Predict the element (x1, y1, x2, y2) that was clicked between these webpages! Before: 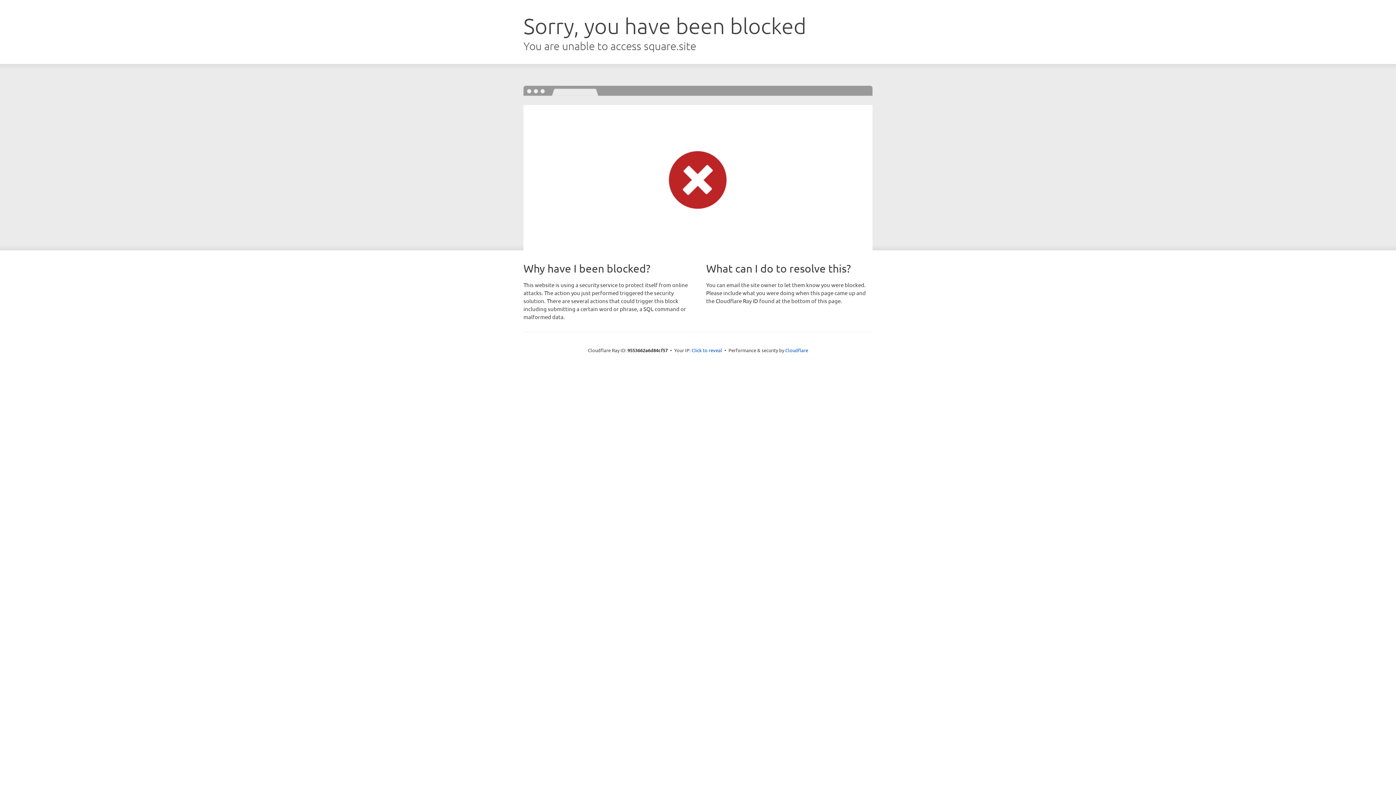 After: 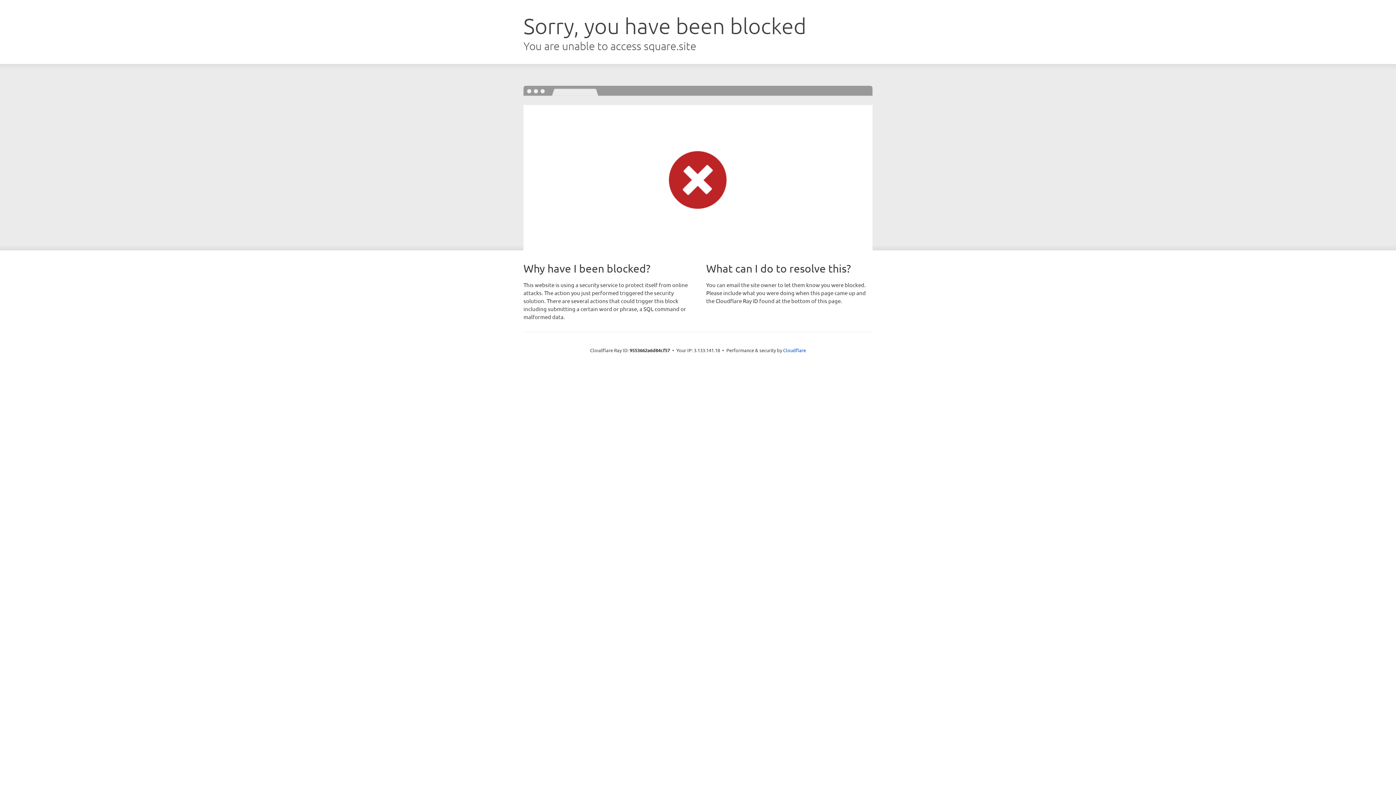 Action: bbox: (691, 346, 722, 353) label: Click to reveal